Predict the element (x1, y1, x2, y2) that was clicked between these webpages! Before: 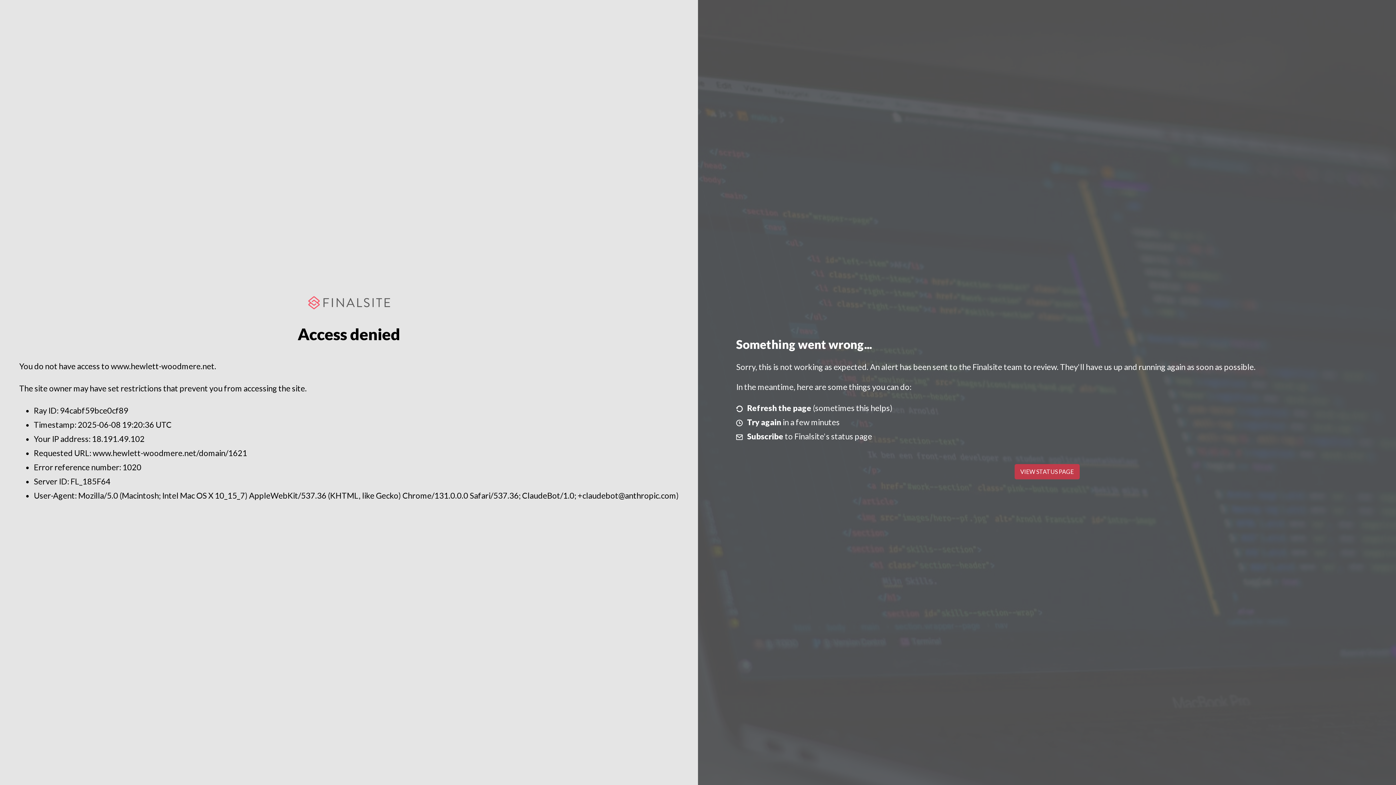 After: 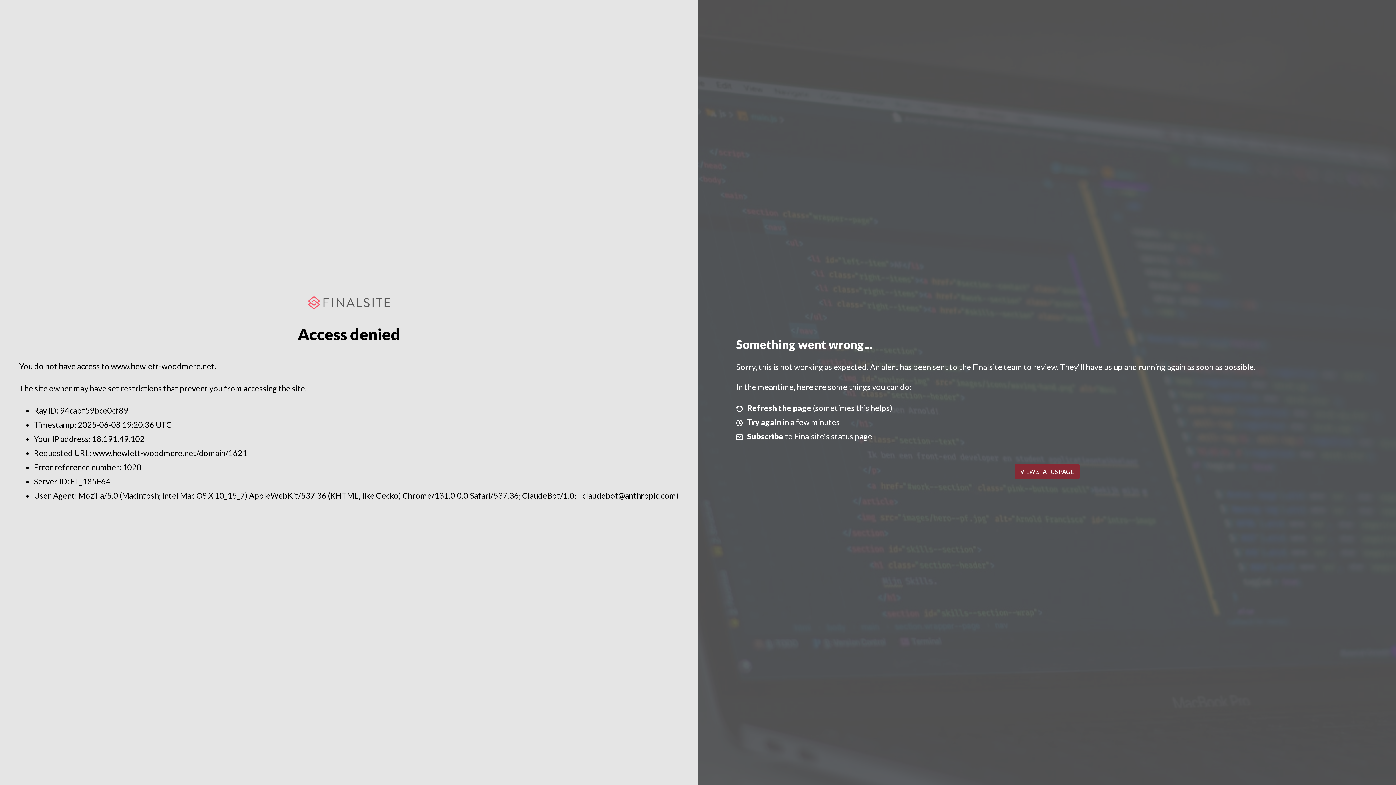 Action: bbox: (1014, 464, 1079, 479) label: VIEW STATUS PAGE